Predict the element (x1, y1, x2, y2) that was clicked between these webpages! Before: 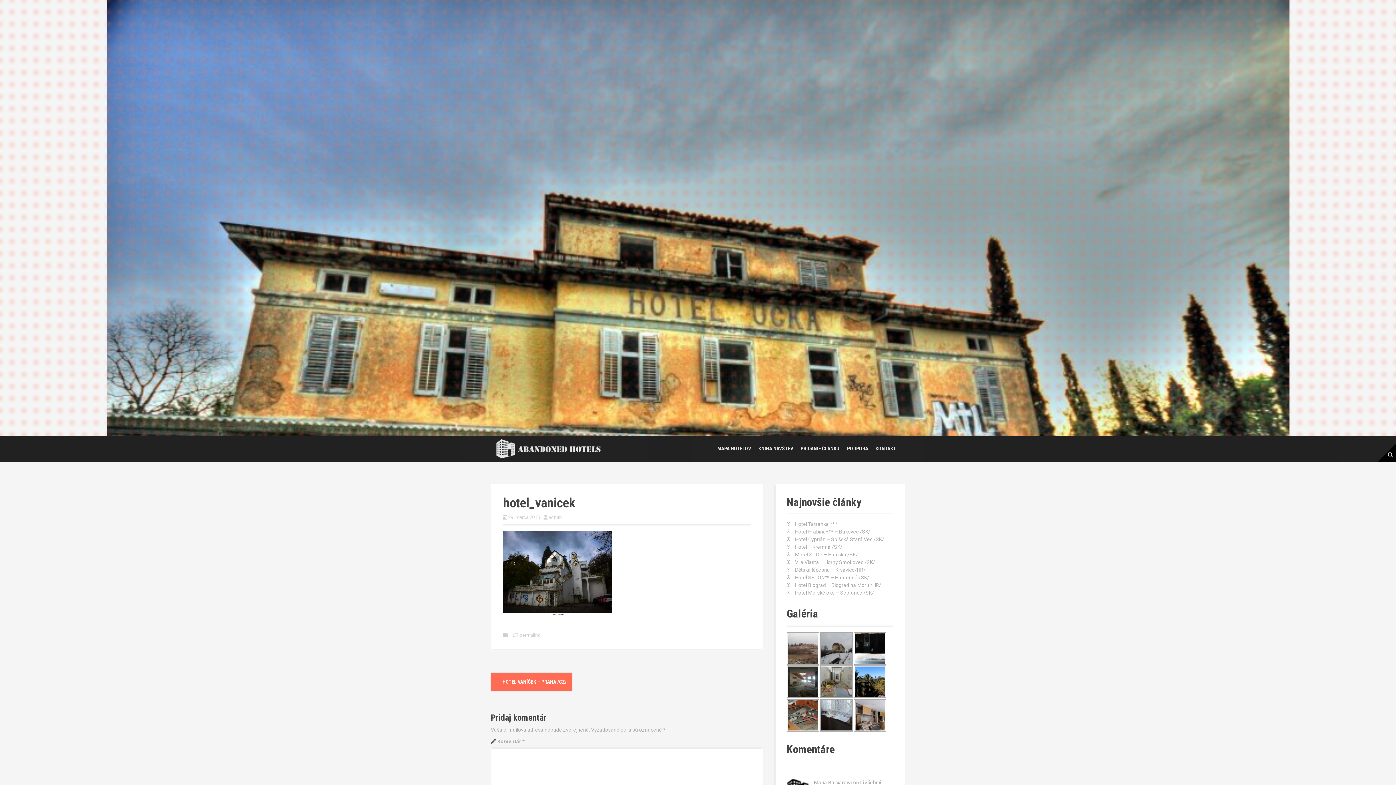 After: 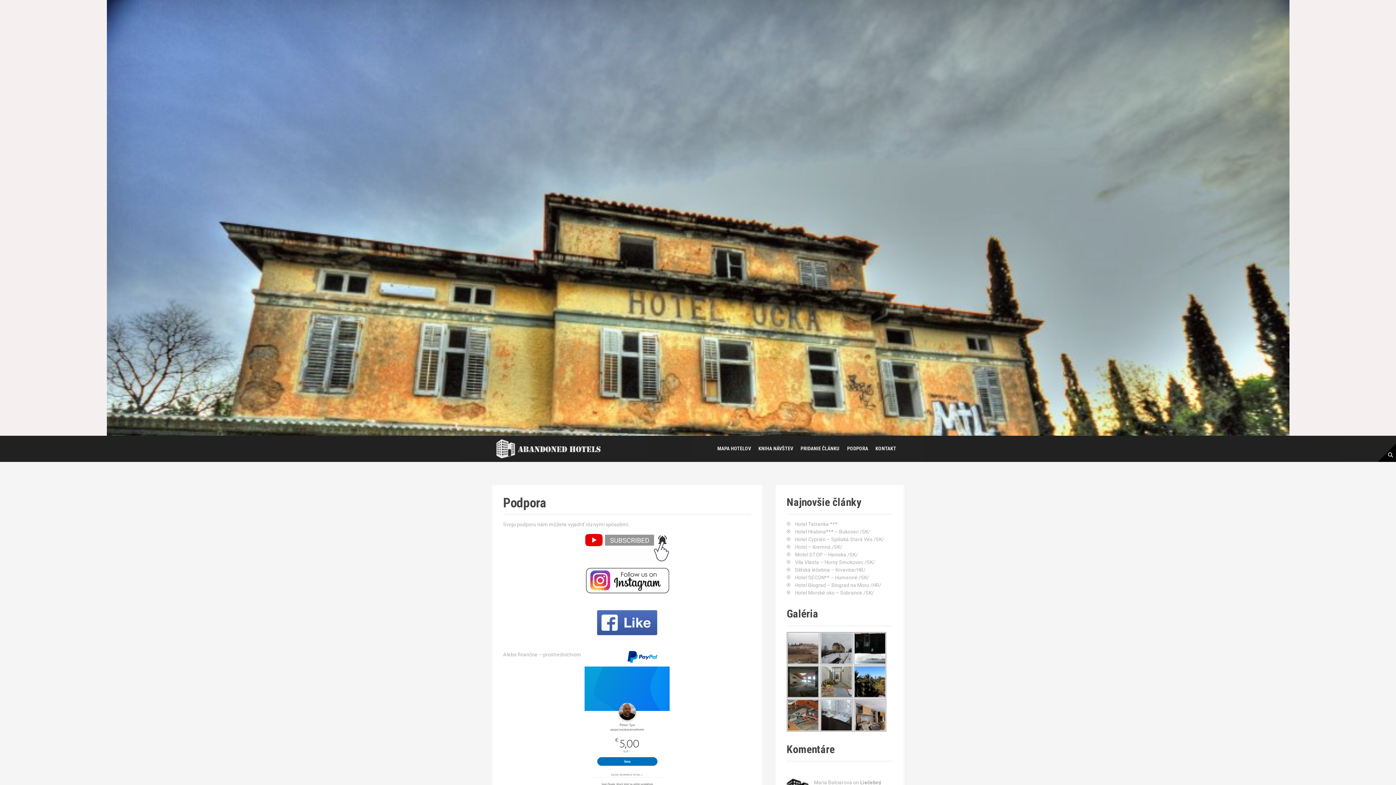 Action: label: PODPORA bbox: (847, 445, 868, 452)